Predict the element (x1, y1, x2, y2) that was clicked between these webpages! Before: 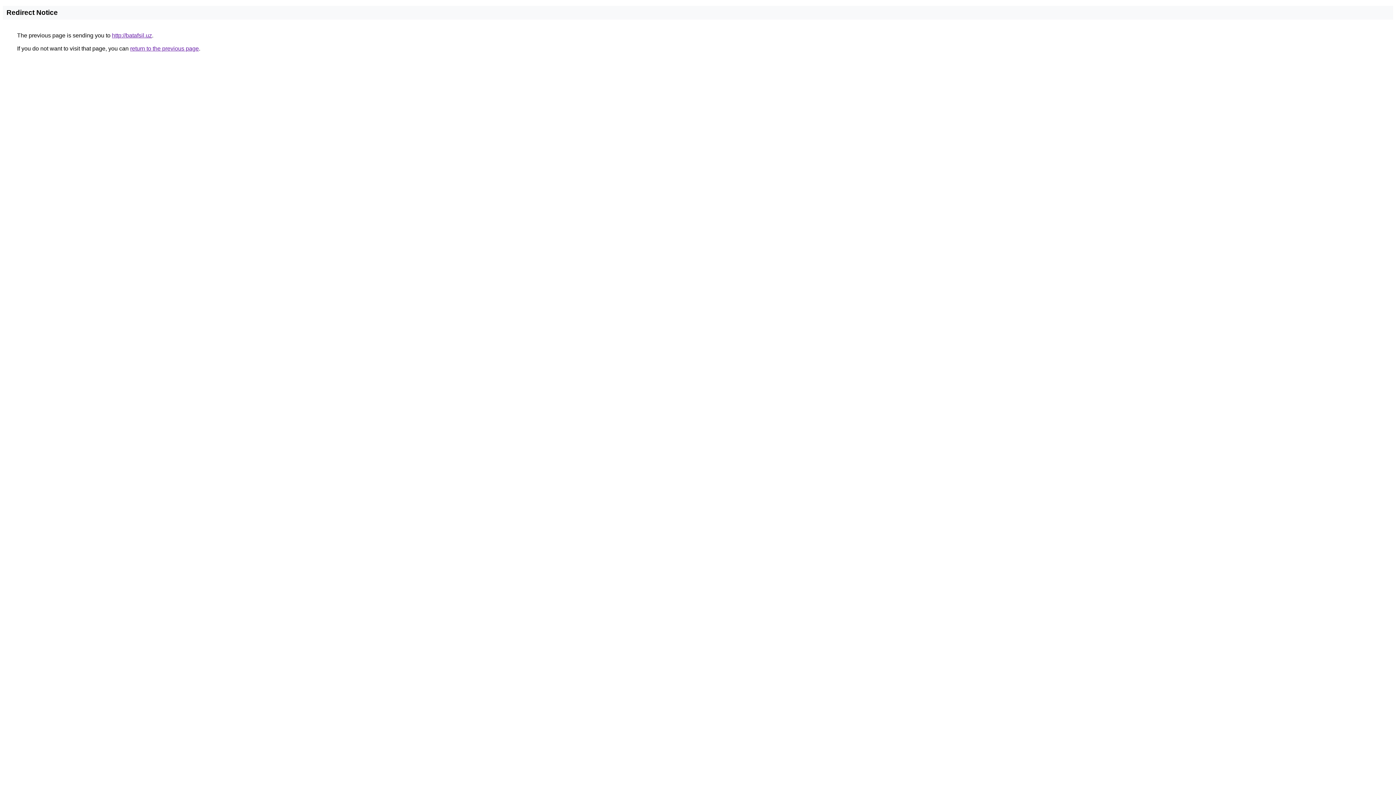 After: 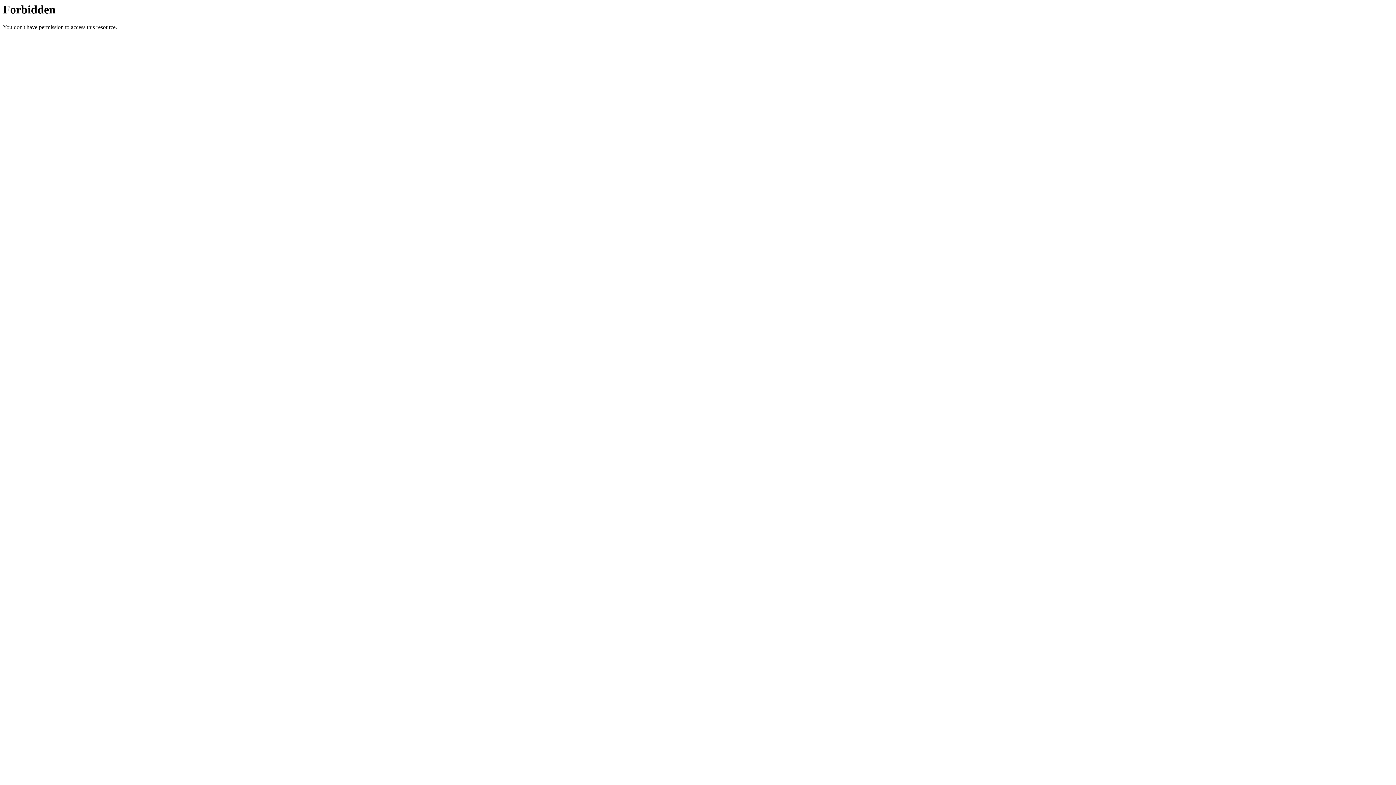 Action: bbox: (112, 32, 152, 38) label: http://batafsil.uz